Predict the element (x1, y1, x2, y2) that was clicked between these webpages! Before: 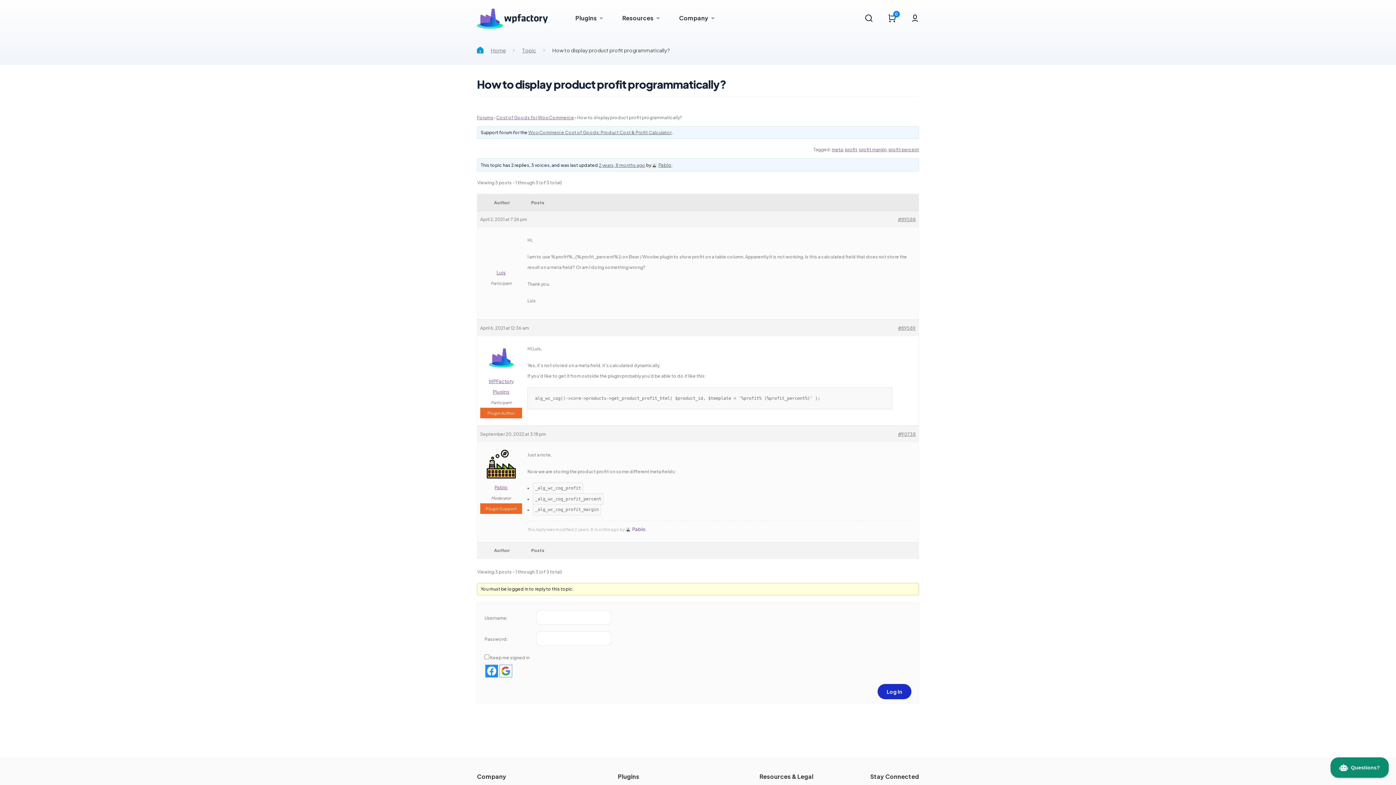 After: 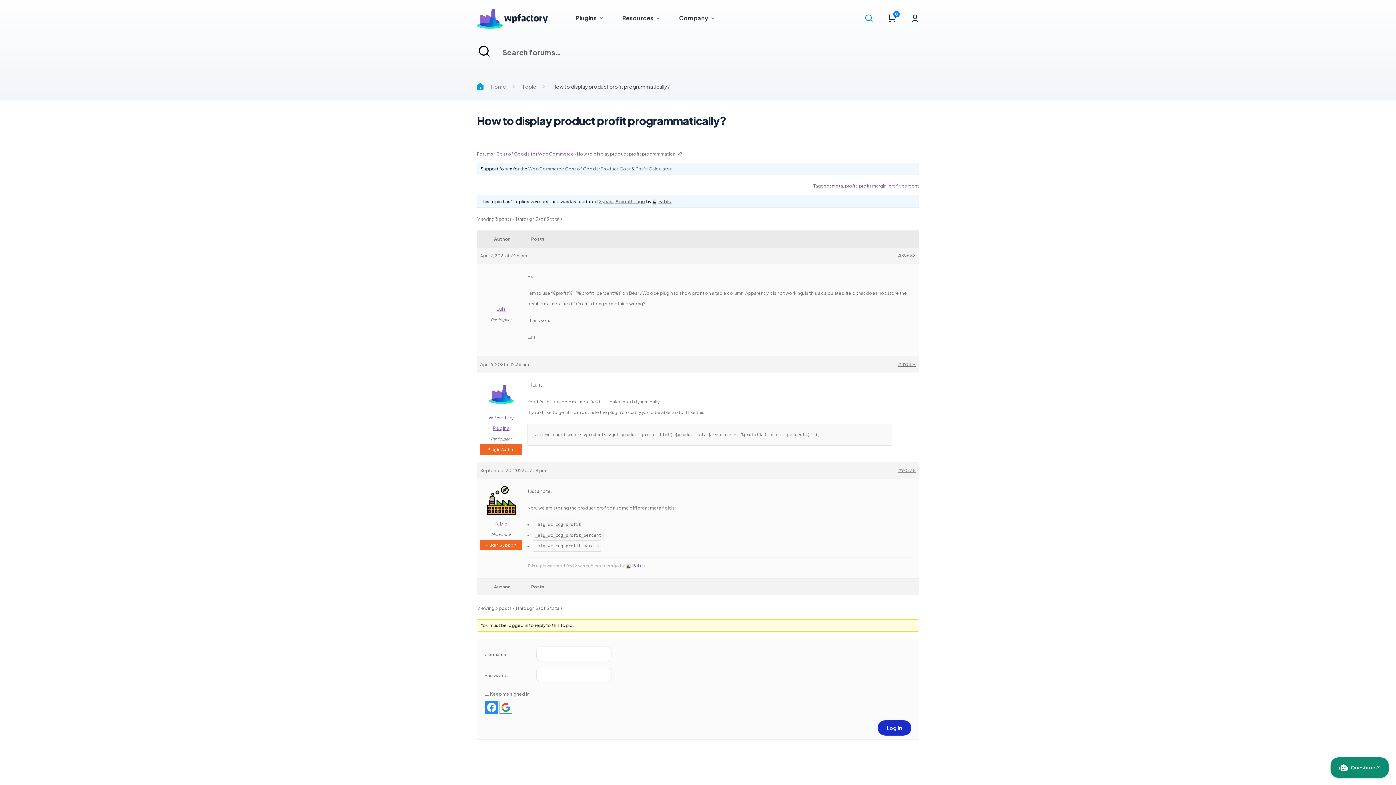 Action: bbox: (861, 10, 877, 25)